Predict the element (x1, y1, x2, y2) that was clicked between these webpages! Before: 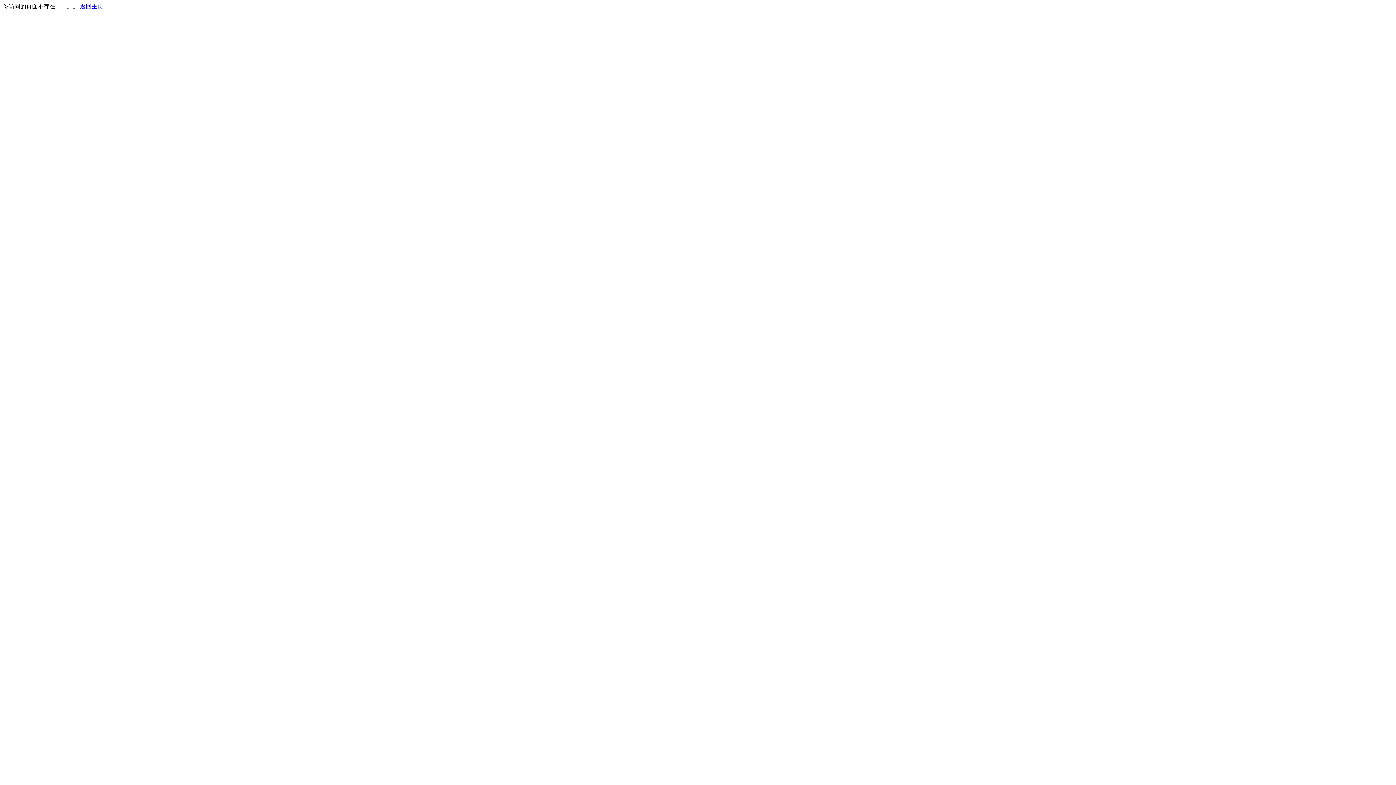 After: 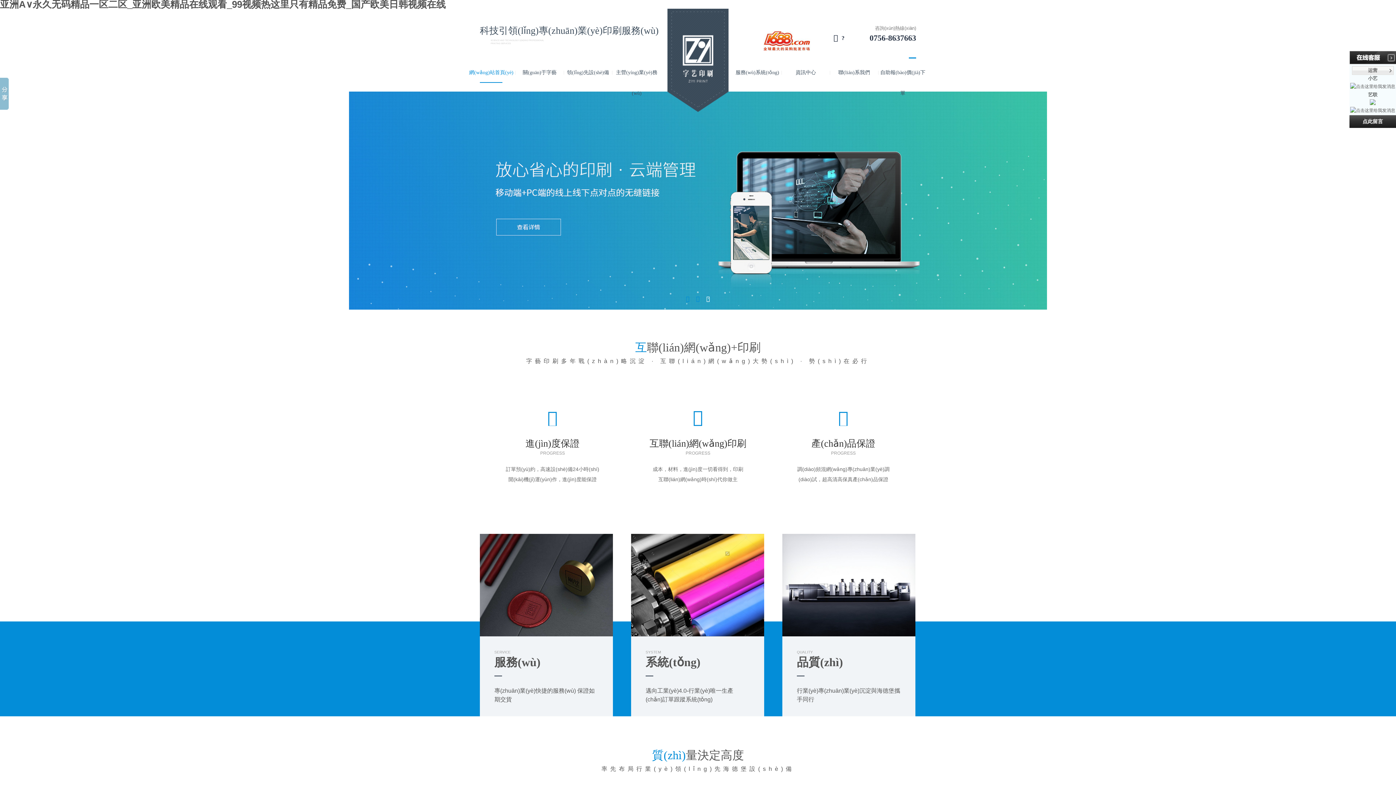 Action: bbox: (80, 3, 103, 9) label: 返回主页